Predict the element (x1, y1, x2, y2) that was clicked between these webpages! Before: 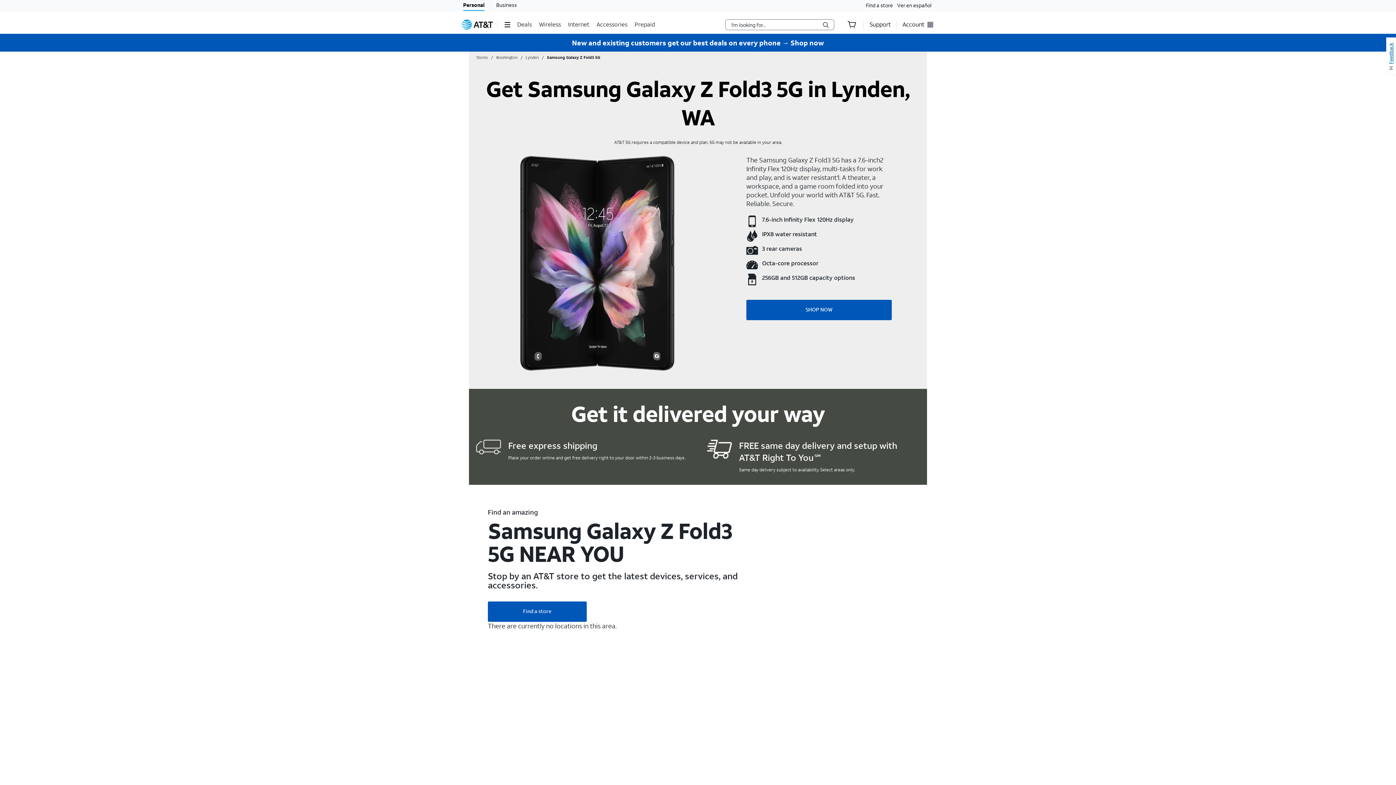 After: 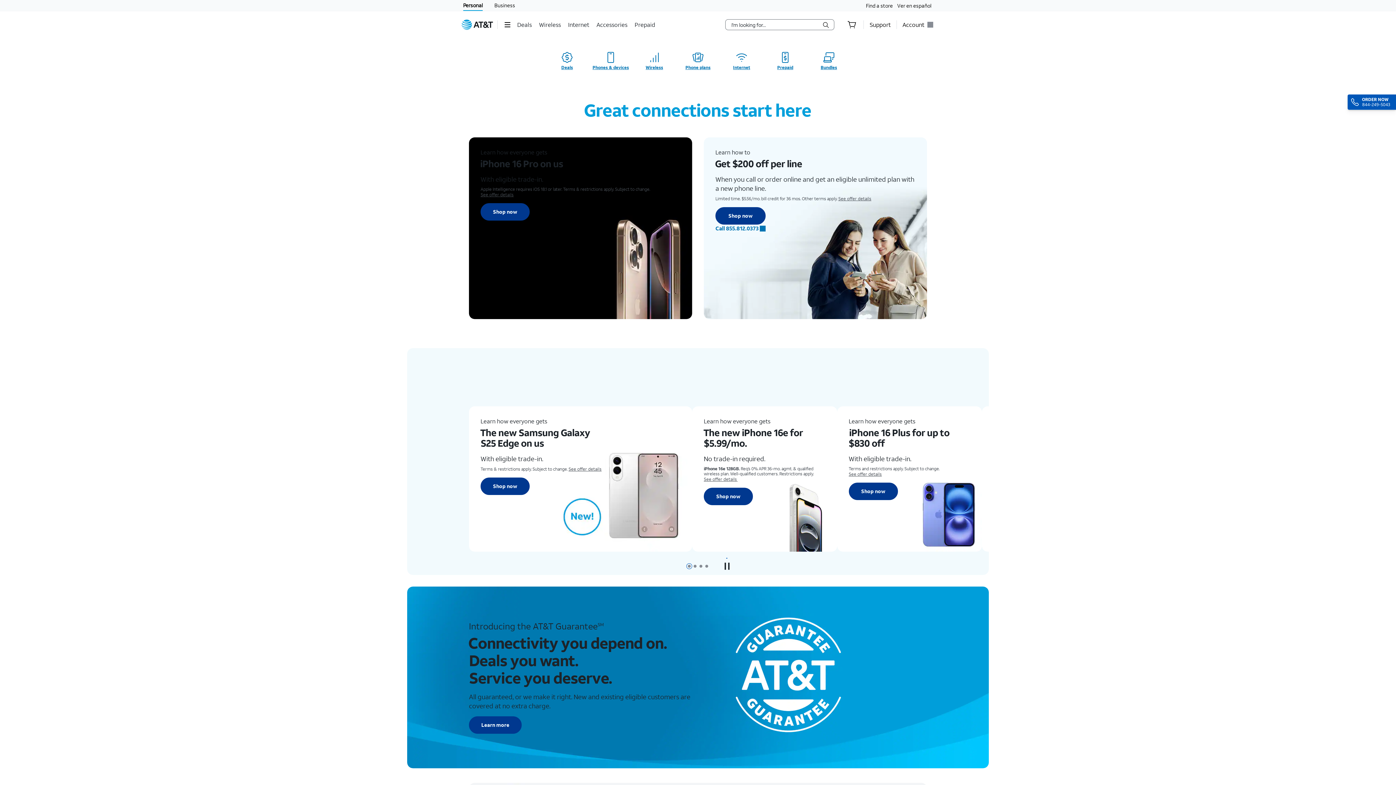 Action: label: AT&T home bbox: (461, 19, 493, 29)